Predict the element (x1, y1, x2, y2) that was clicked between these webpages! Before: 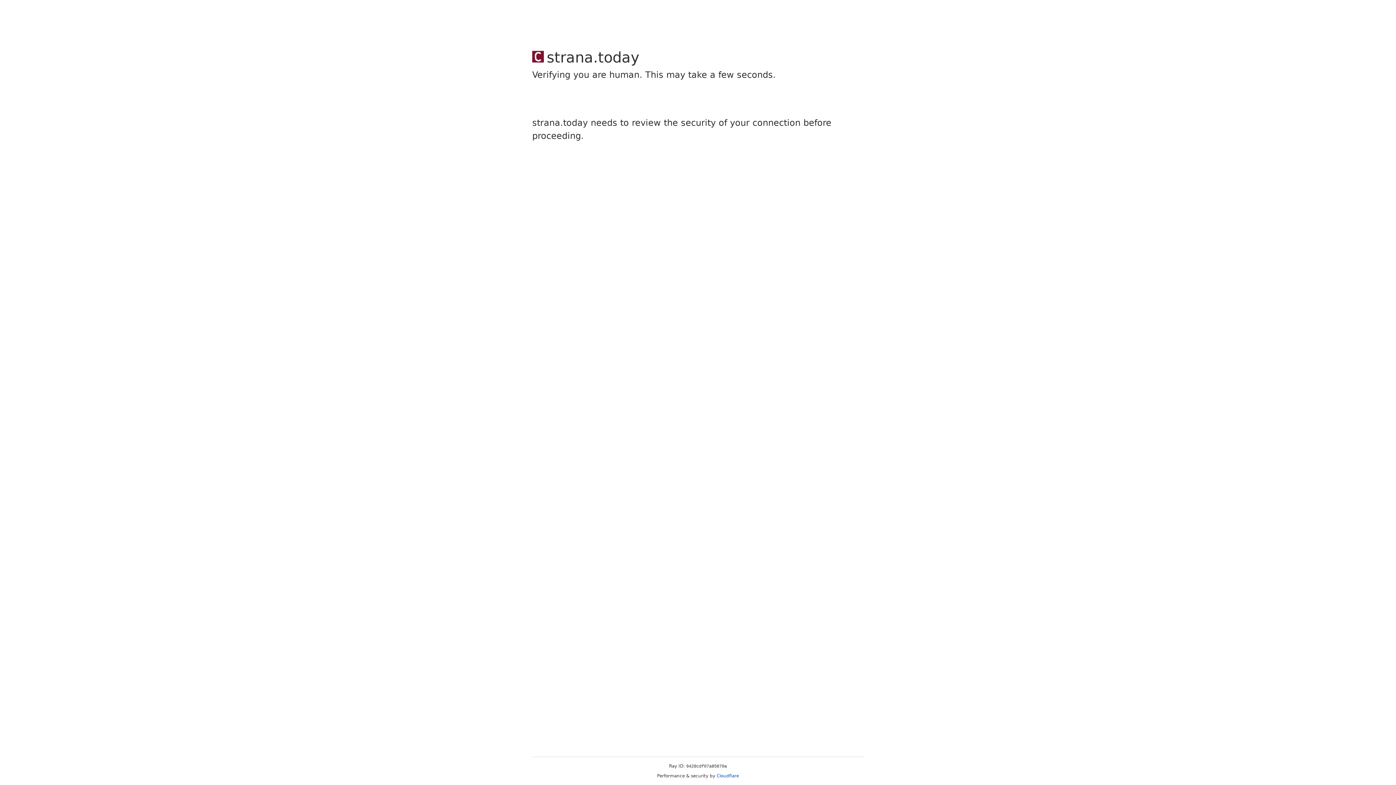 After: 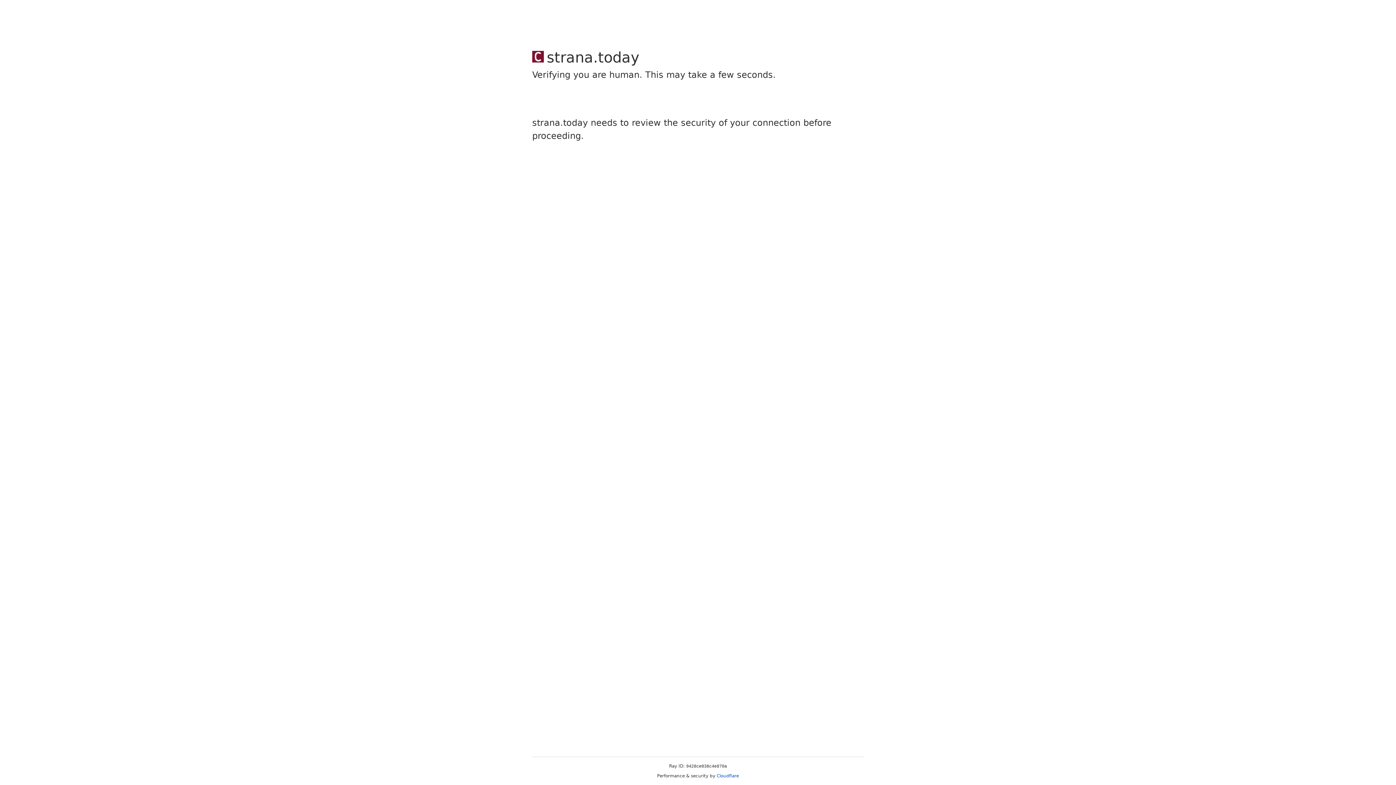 Action: label: Cloudflare bbox: (716, 773, 739, 778)